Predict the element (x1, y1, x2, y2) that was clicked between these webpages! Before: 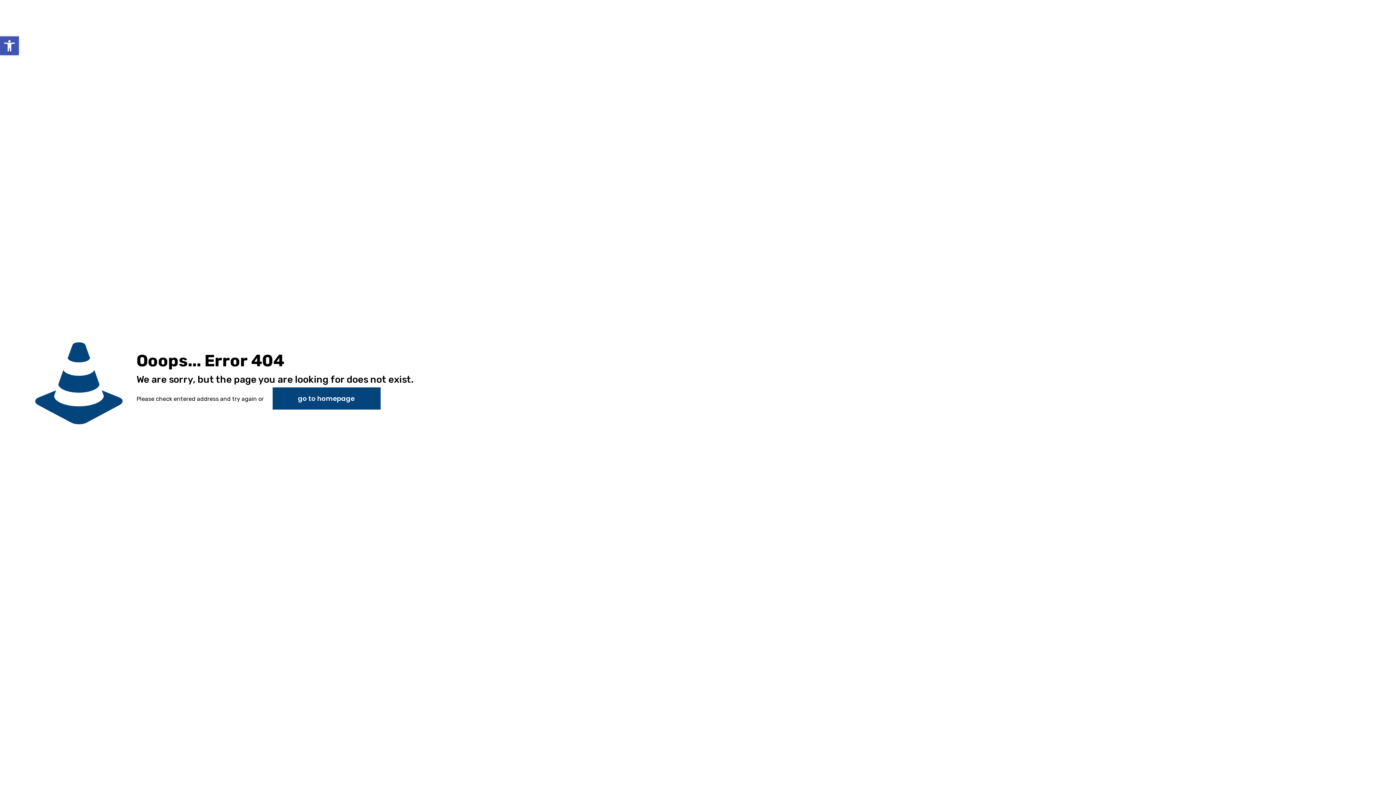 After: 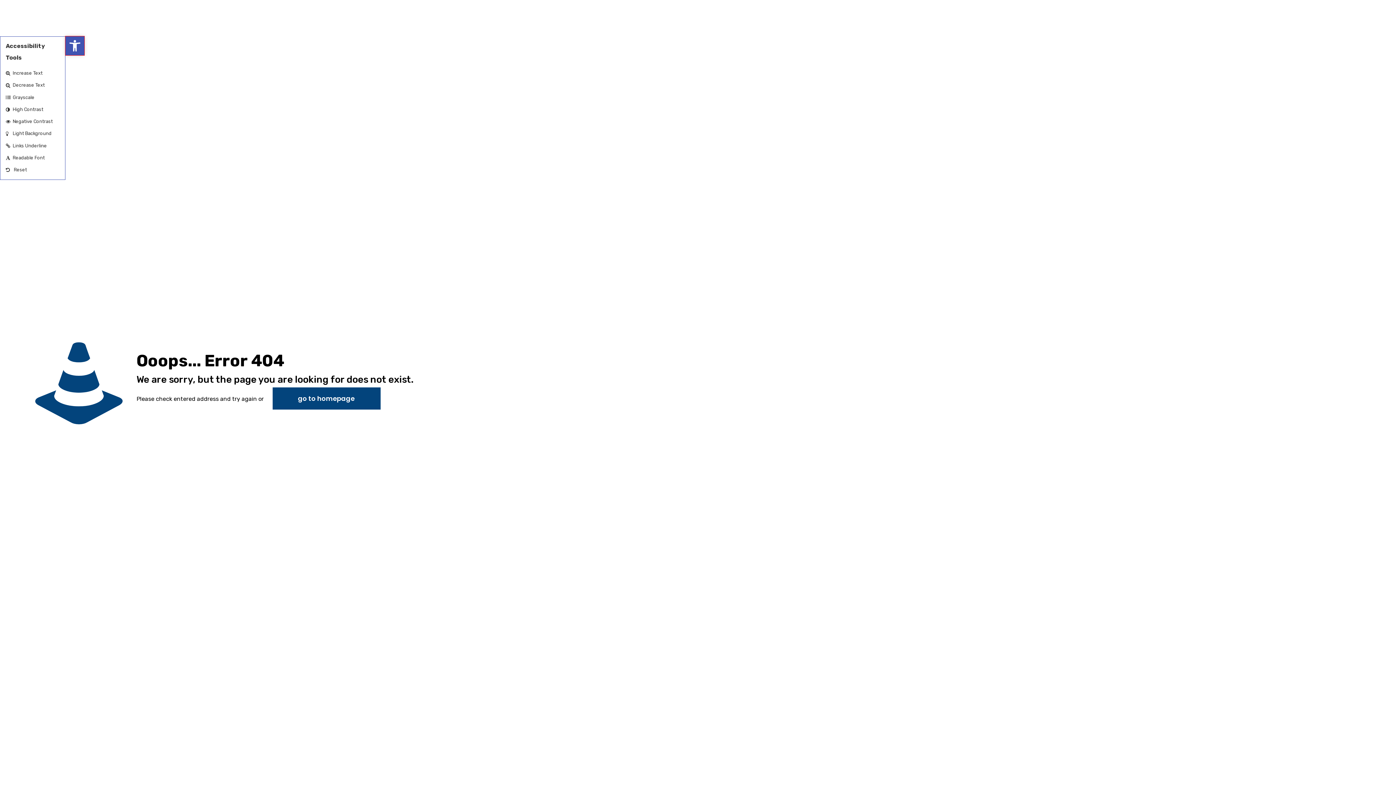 Action: bbox: (0, 36, 18, 55) label: Open toolbar